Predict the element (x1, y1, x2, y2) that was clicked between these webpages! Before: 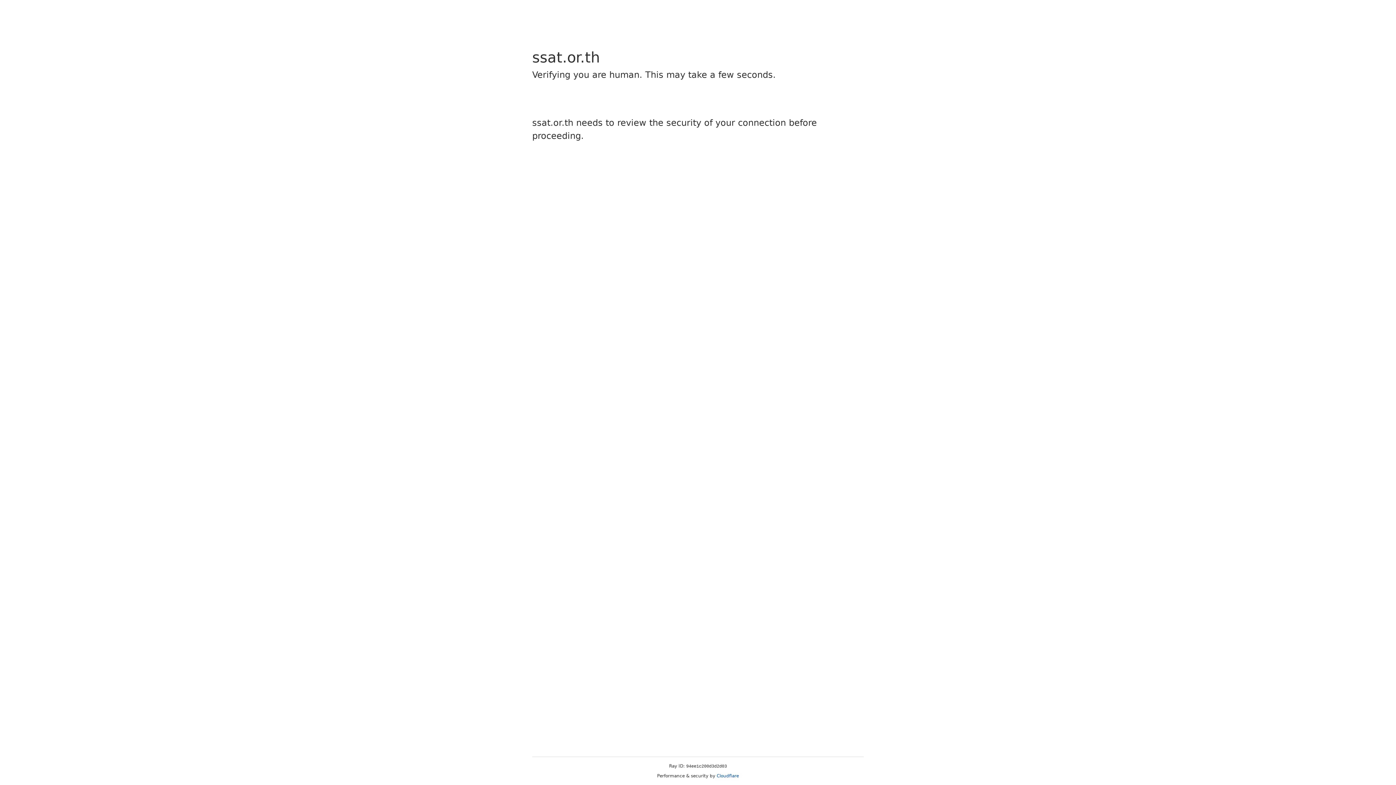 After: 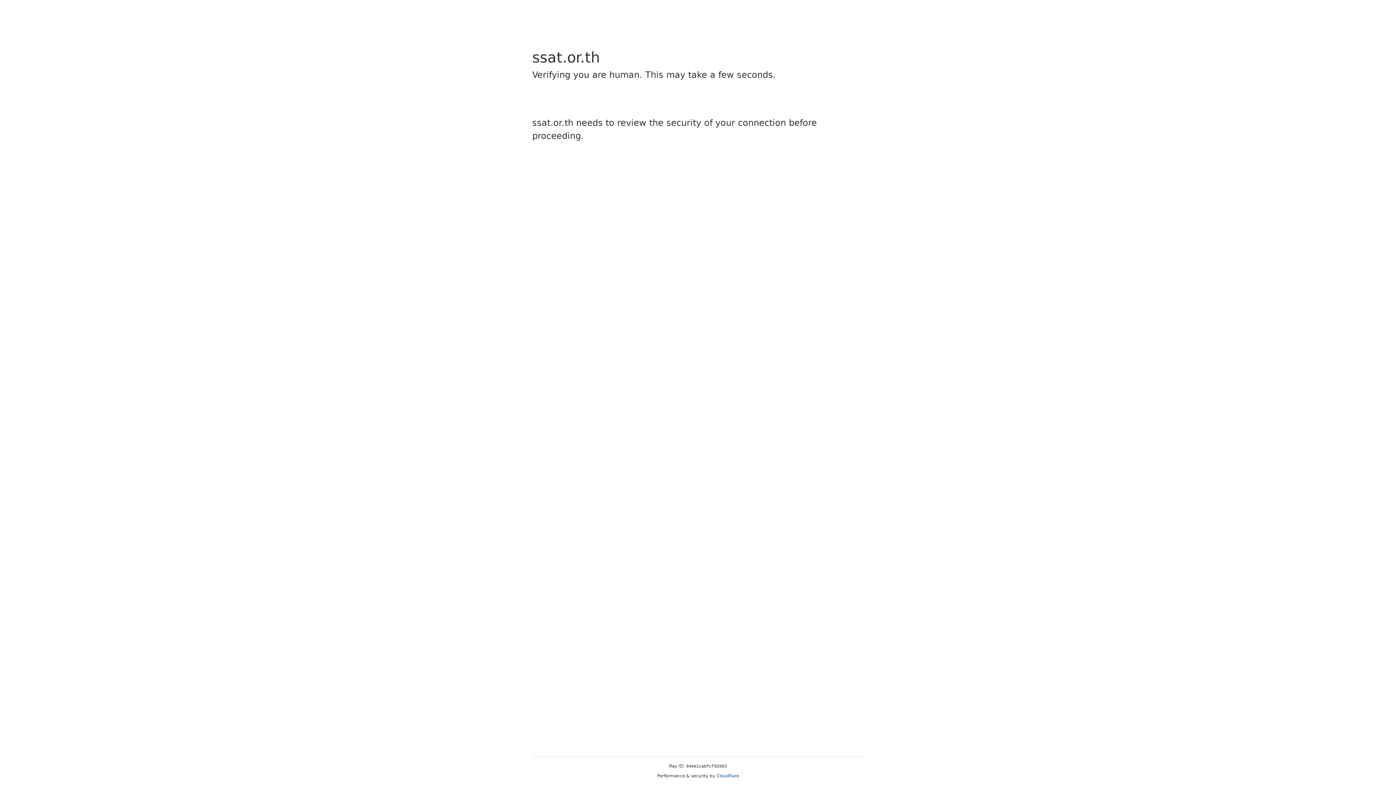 Action: bbox: (716, 773, 739, 778) label: Cloudflare